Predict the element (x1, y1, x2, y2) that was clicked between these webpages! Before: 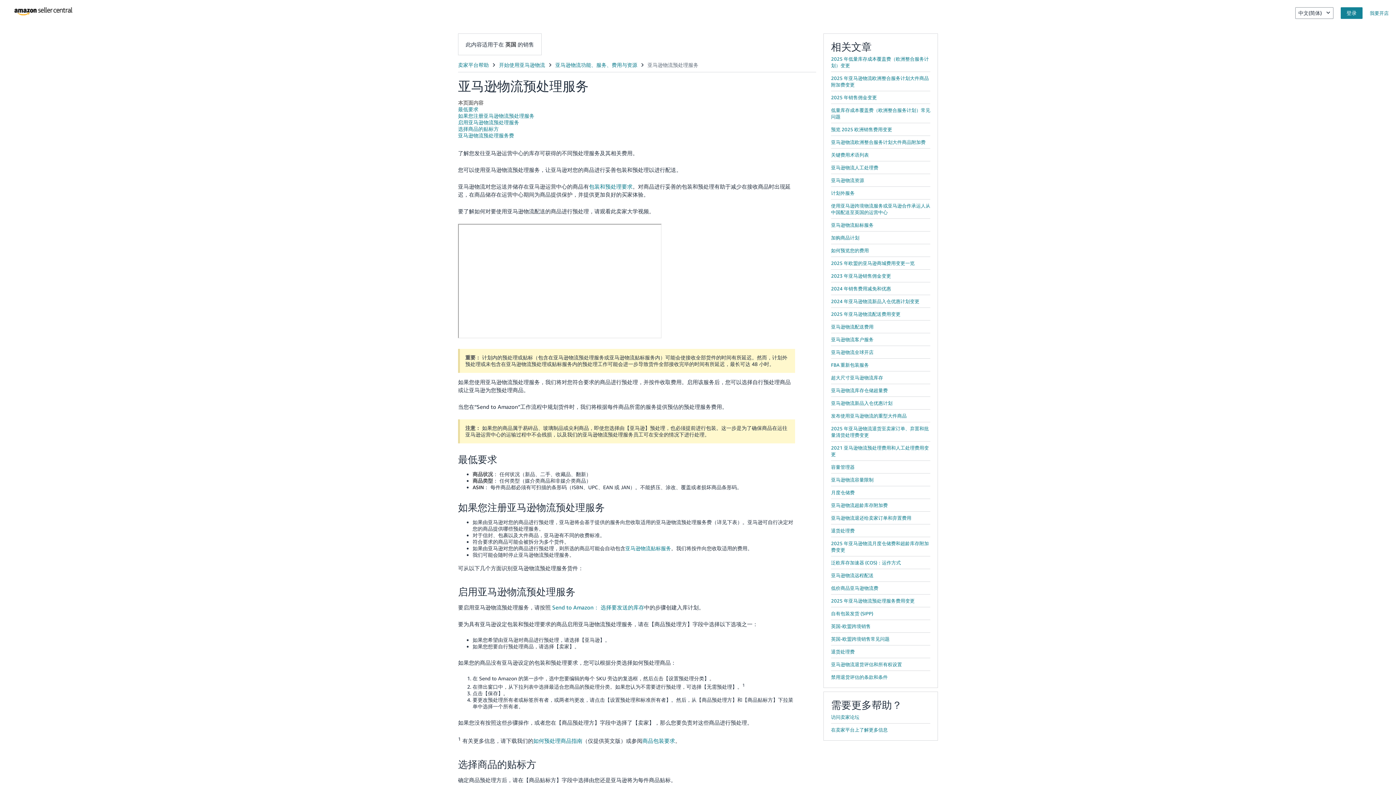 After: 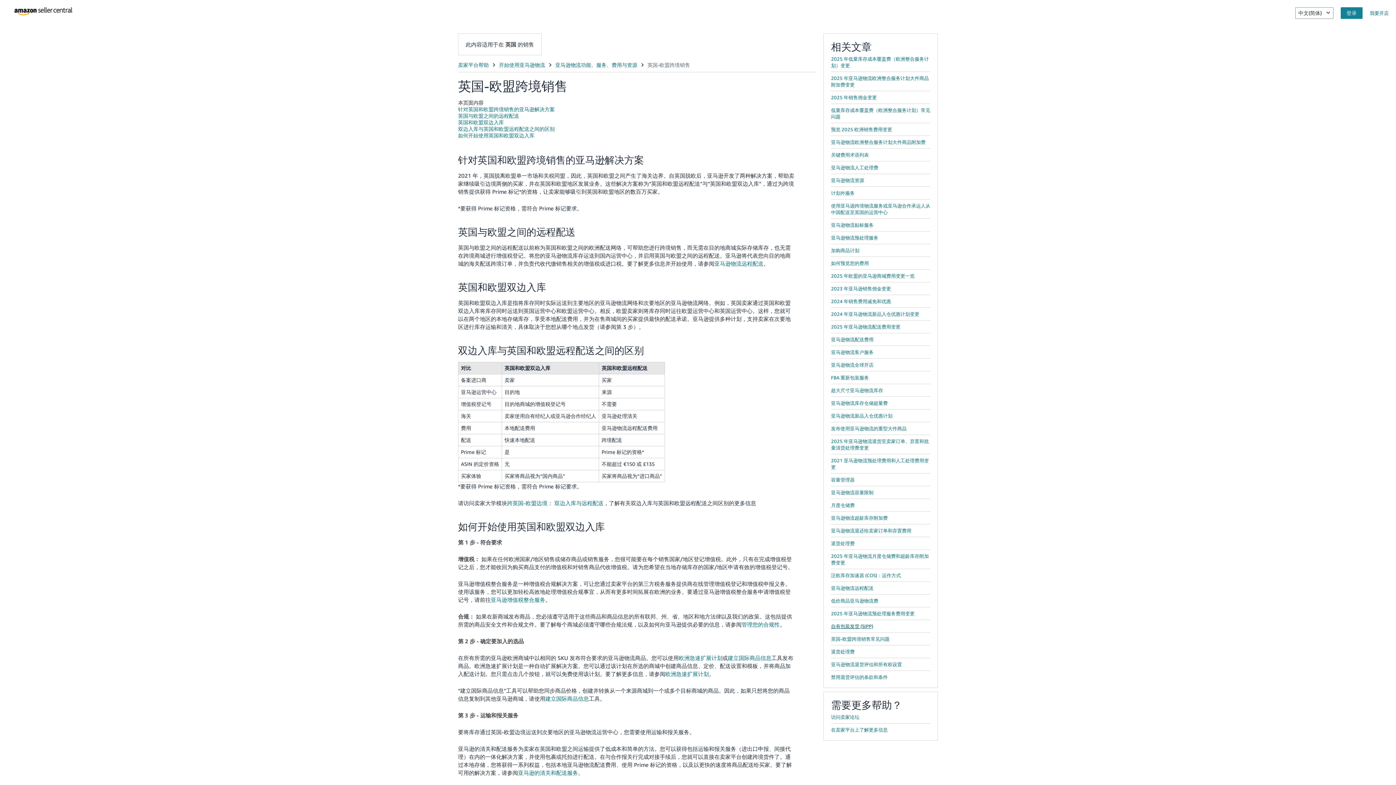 Action: label: 英国-欧盟跨境销售 bbox: (831, 623, 870, 629)